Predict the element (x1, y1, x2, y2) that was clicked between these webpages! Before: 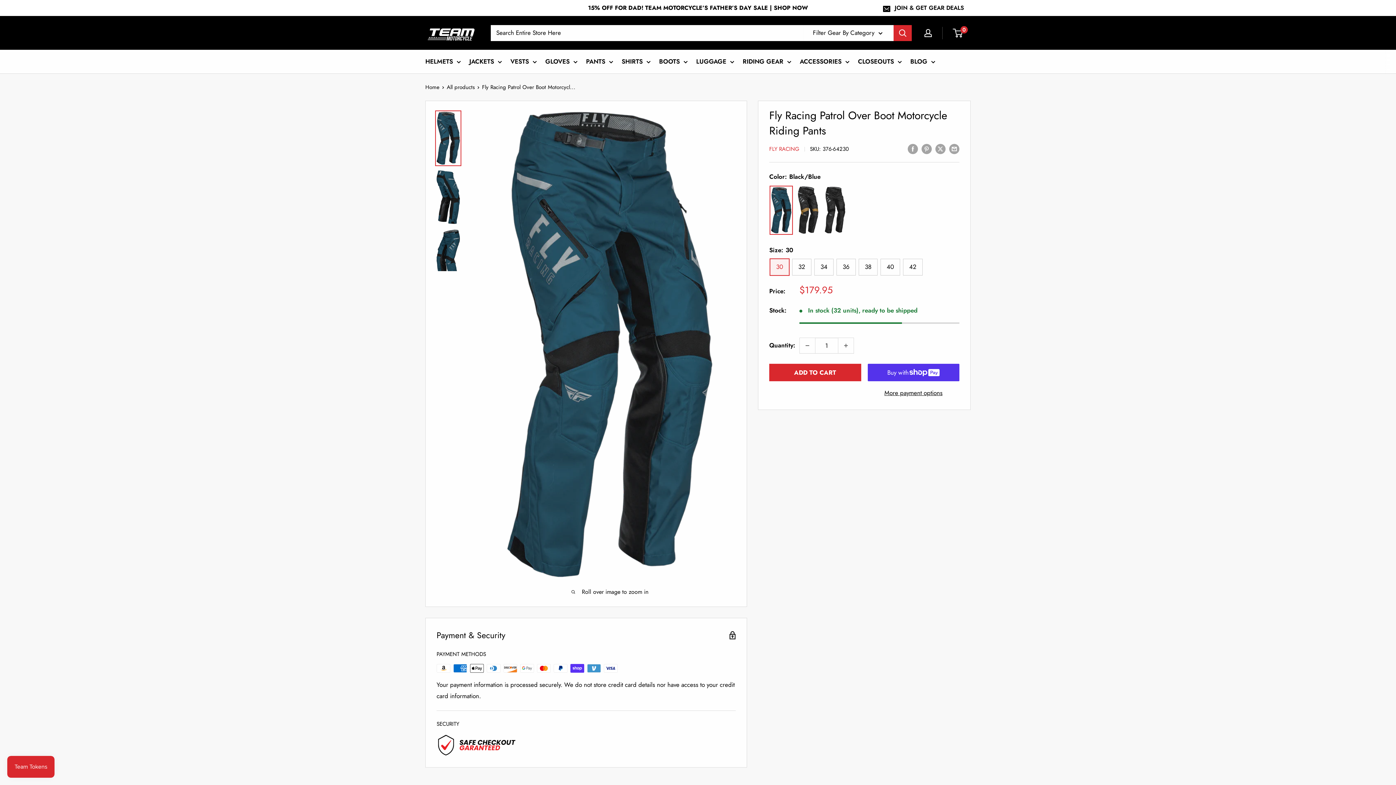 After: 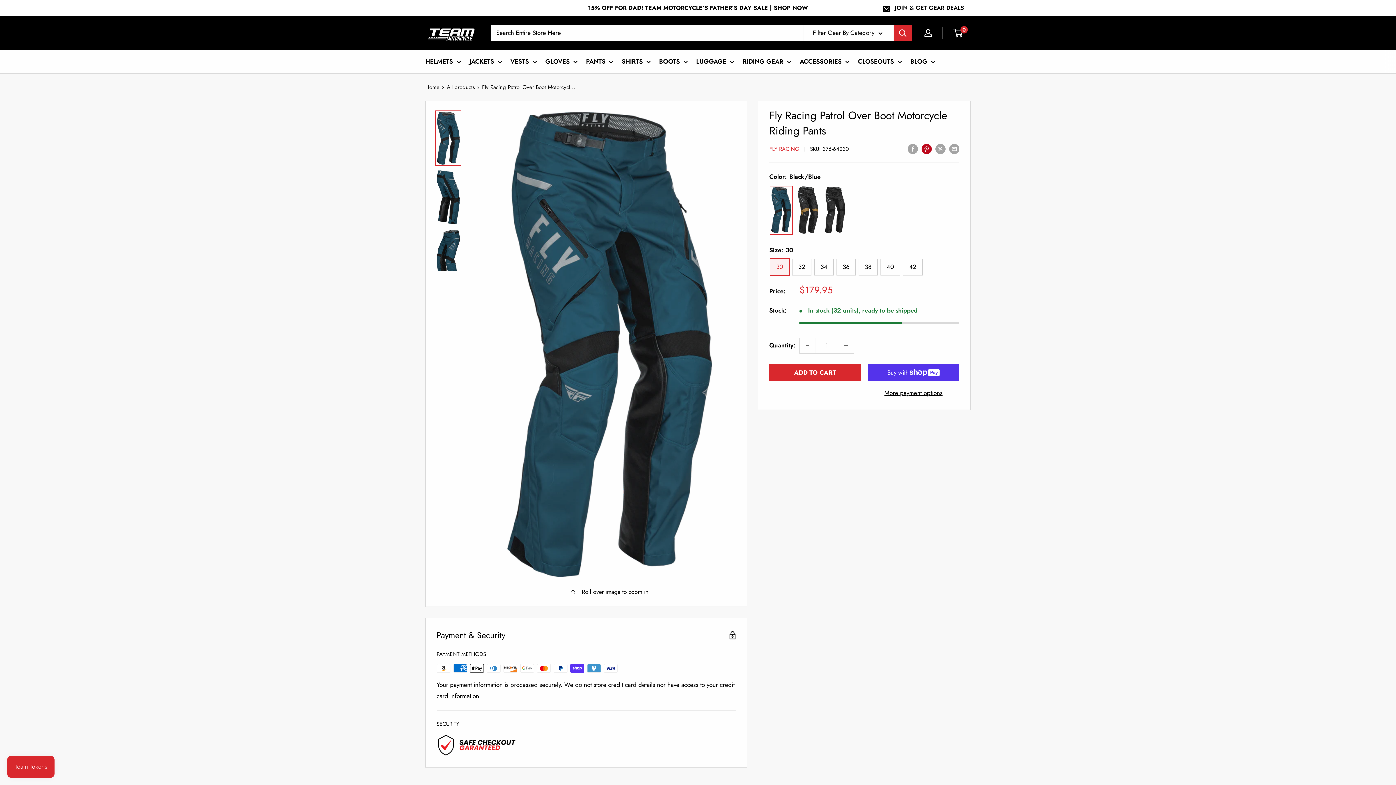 Action: label: Pin on Pinterest bbox: (921, 142, 932, 154)